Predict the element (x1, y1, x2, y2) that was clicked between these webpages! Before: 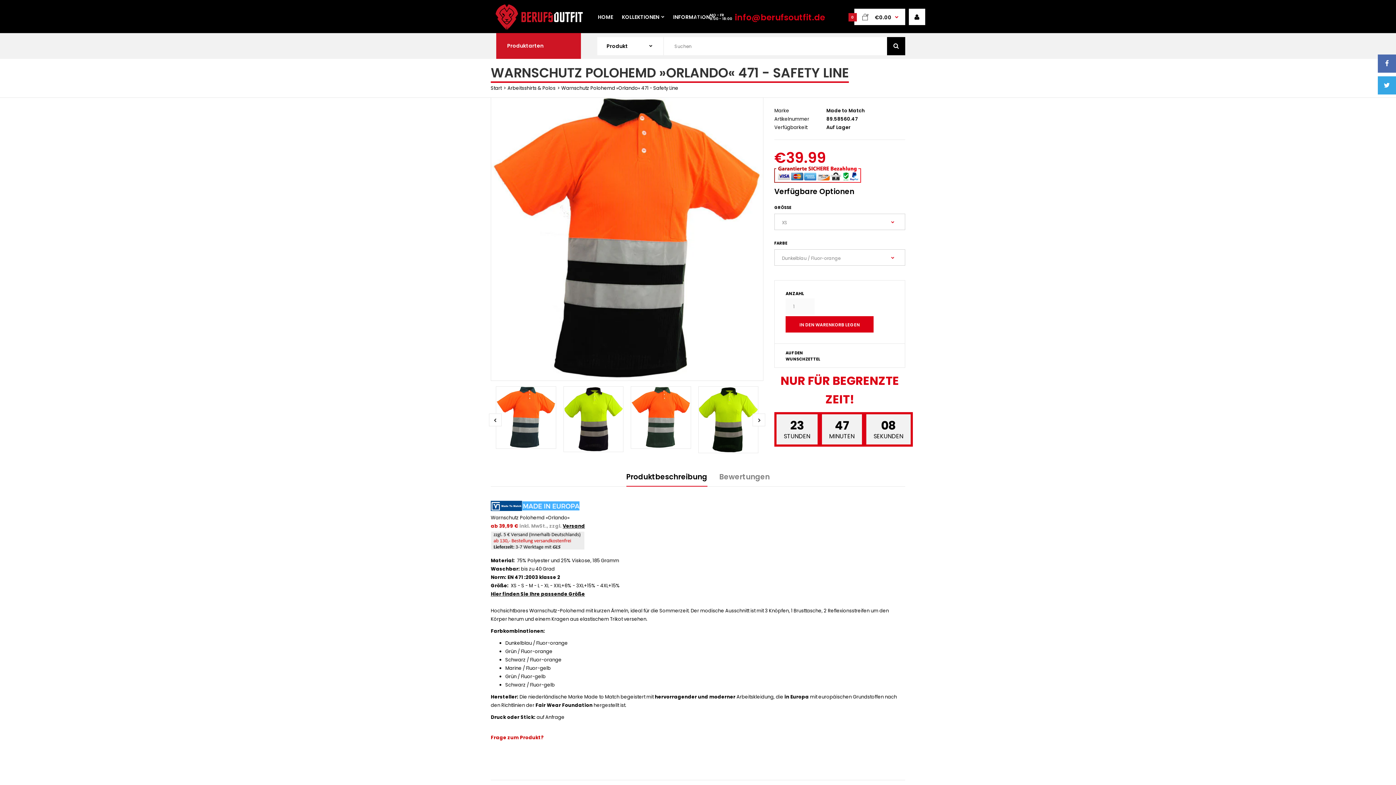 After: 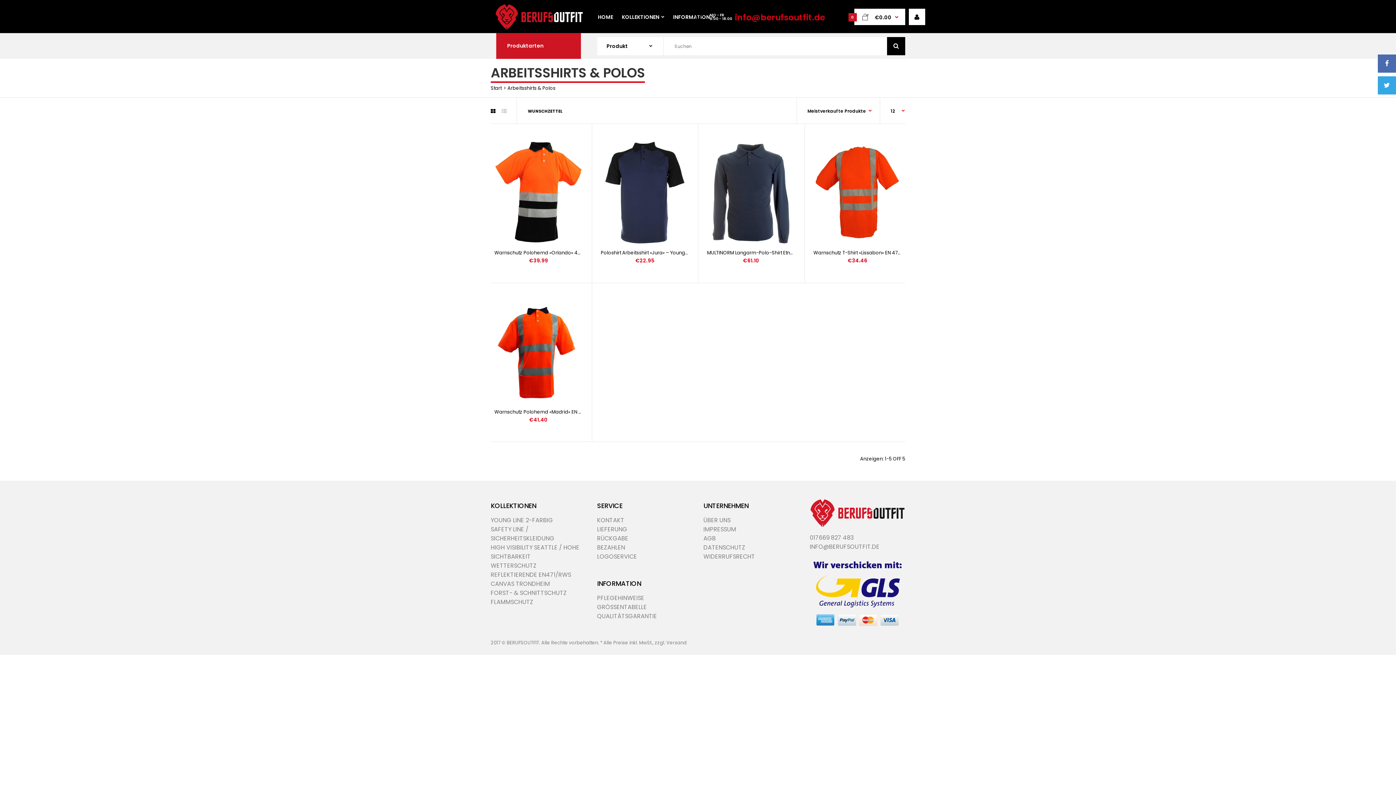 Action: label: Arbeitsshirts & Polos bbox: (507, 84, 557, 91)